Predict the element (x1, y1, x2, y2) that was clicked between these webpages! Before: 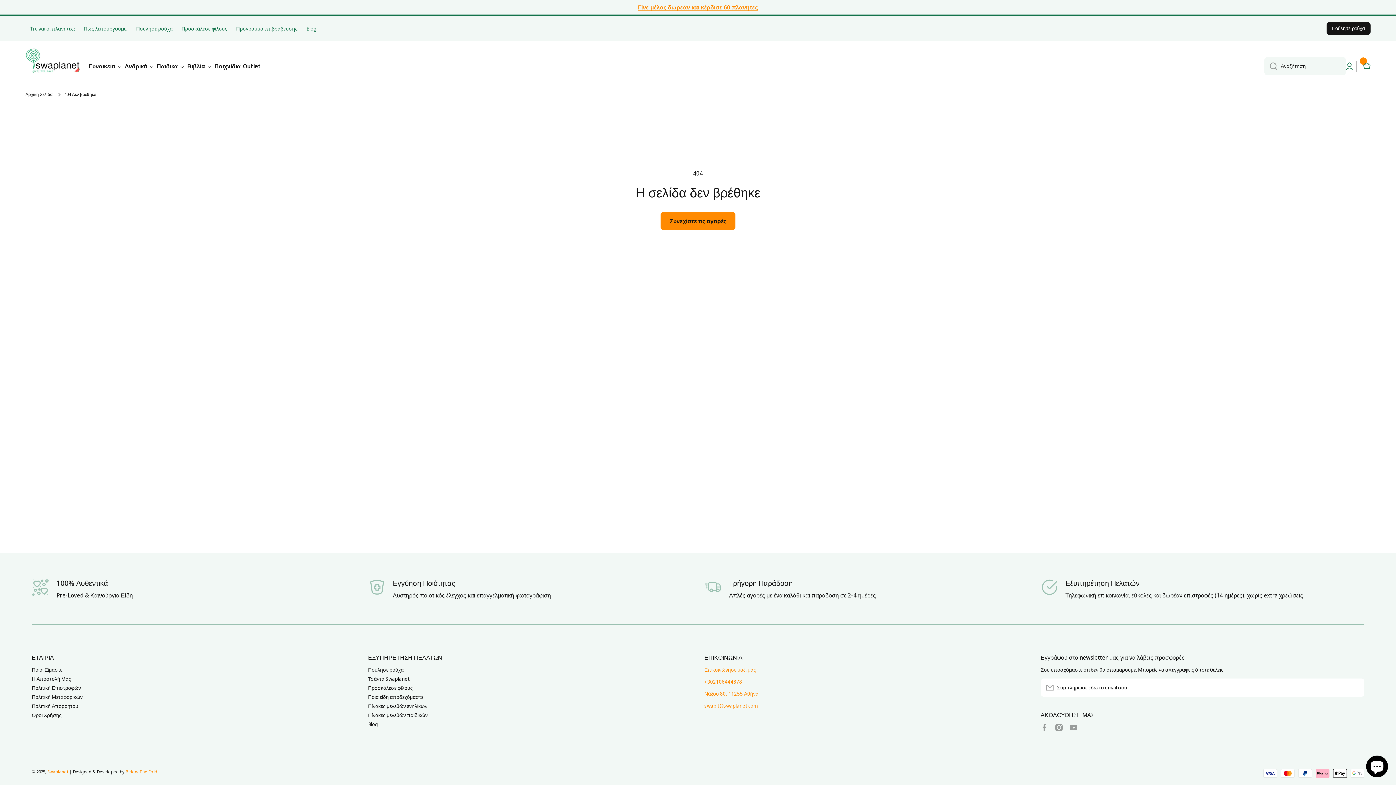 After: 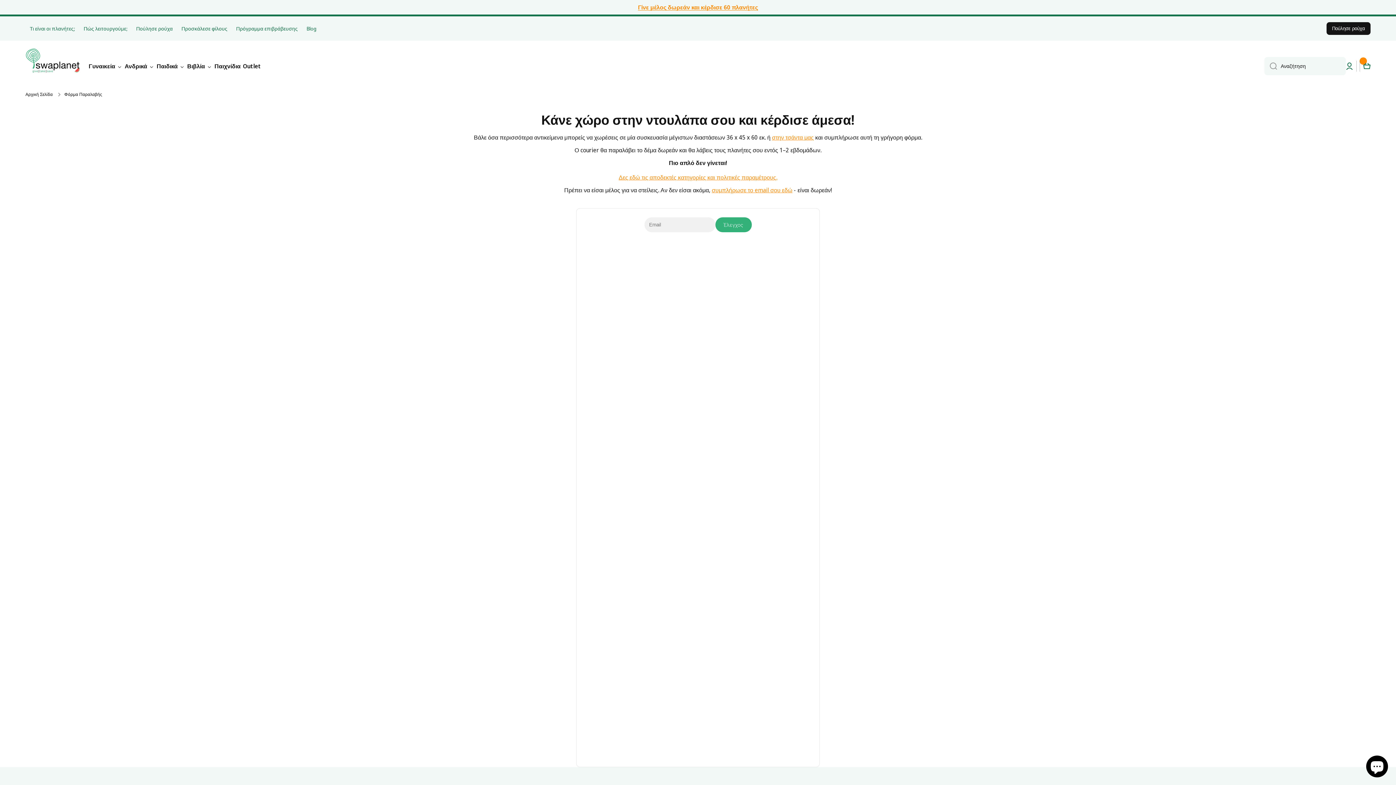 Action: bbox: (368, 664, 403, 673) label: Πούλησε ρούχα